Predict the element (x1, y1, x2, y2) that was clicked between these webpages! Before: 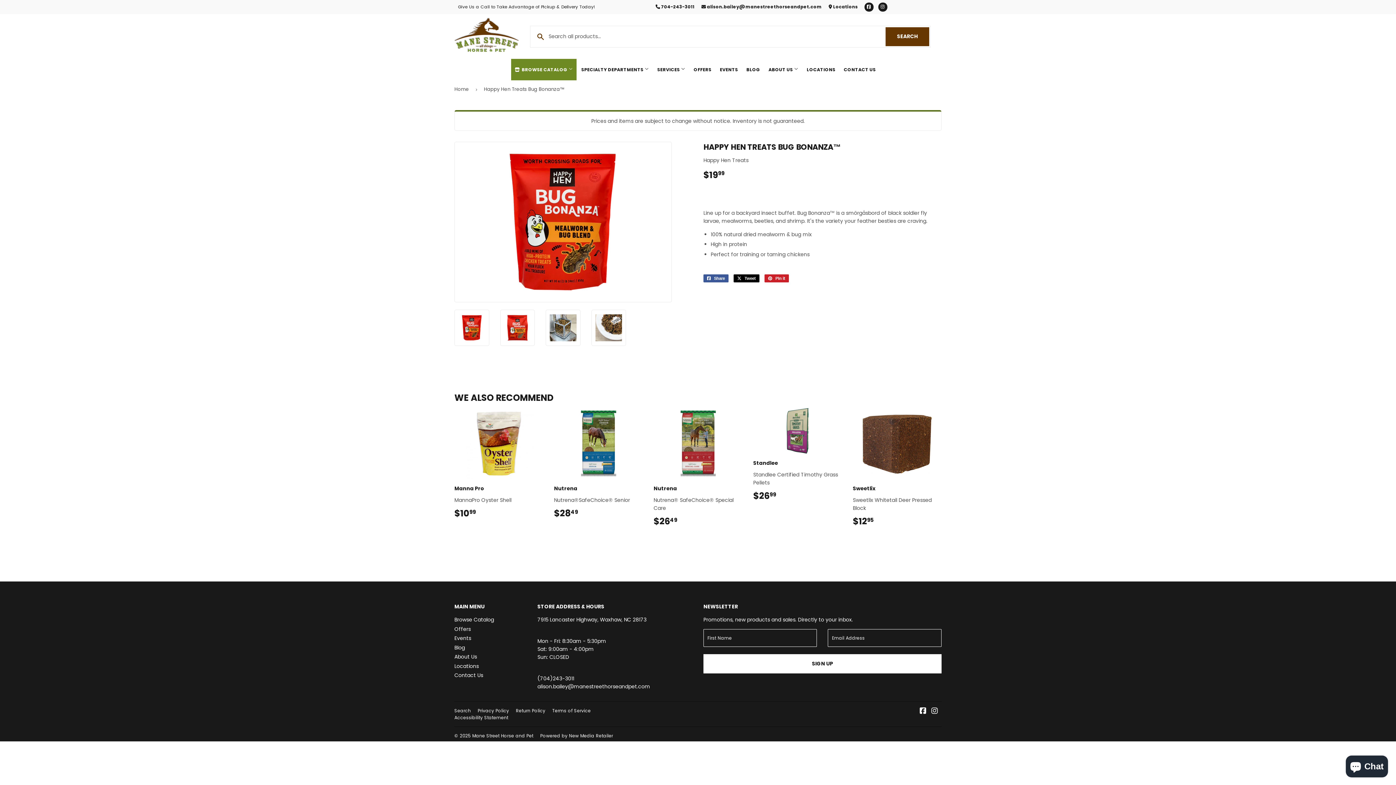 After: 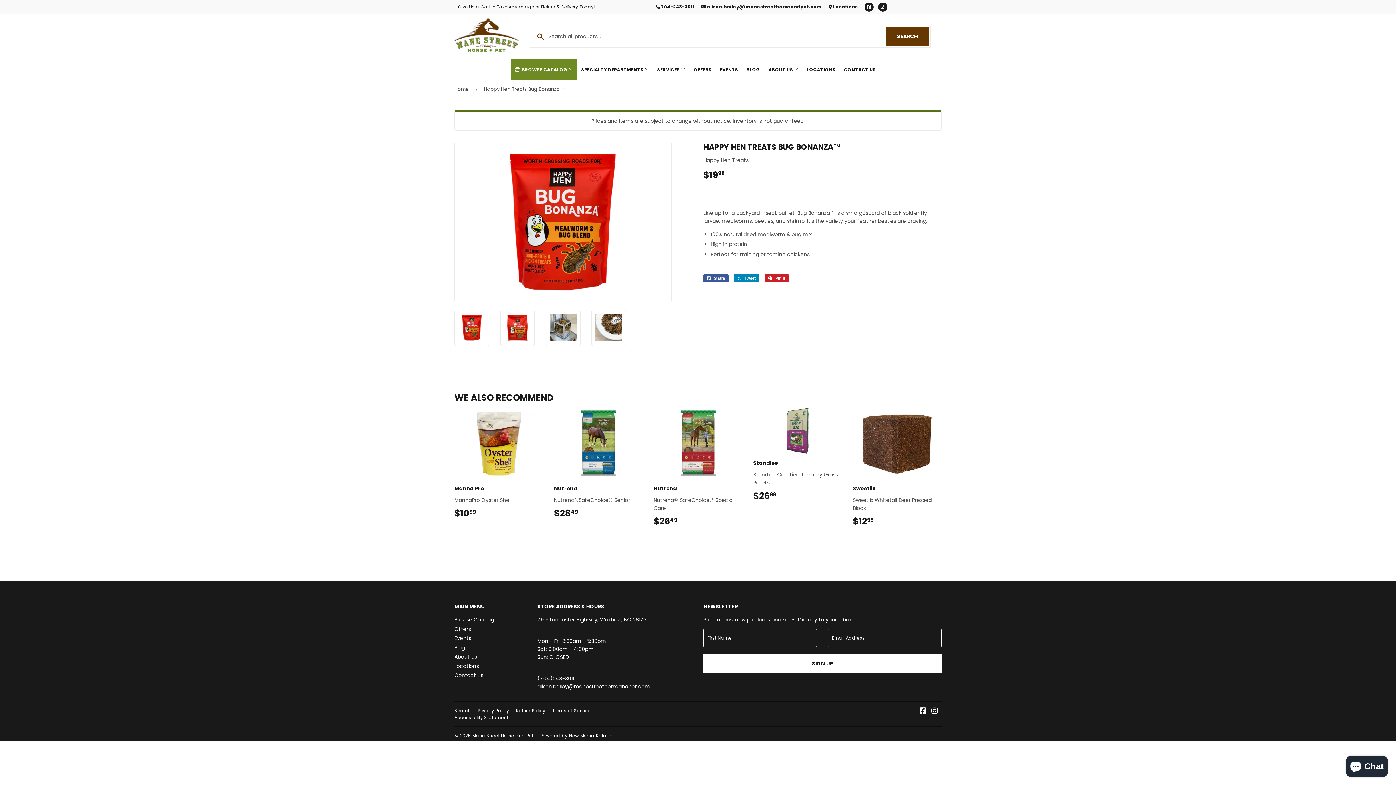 Action: label:  Tweet
Tweet on Twitter bbox: (733, 274, 759, 282)